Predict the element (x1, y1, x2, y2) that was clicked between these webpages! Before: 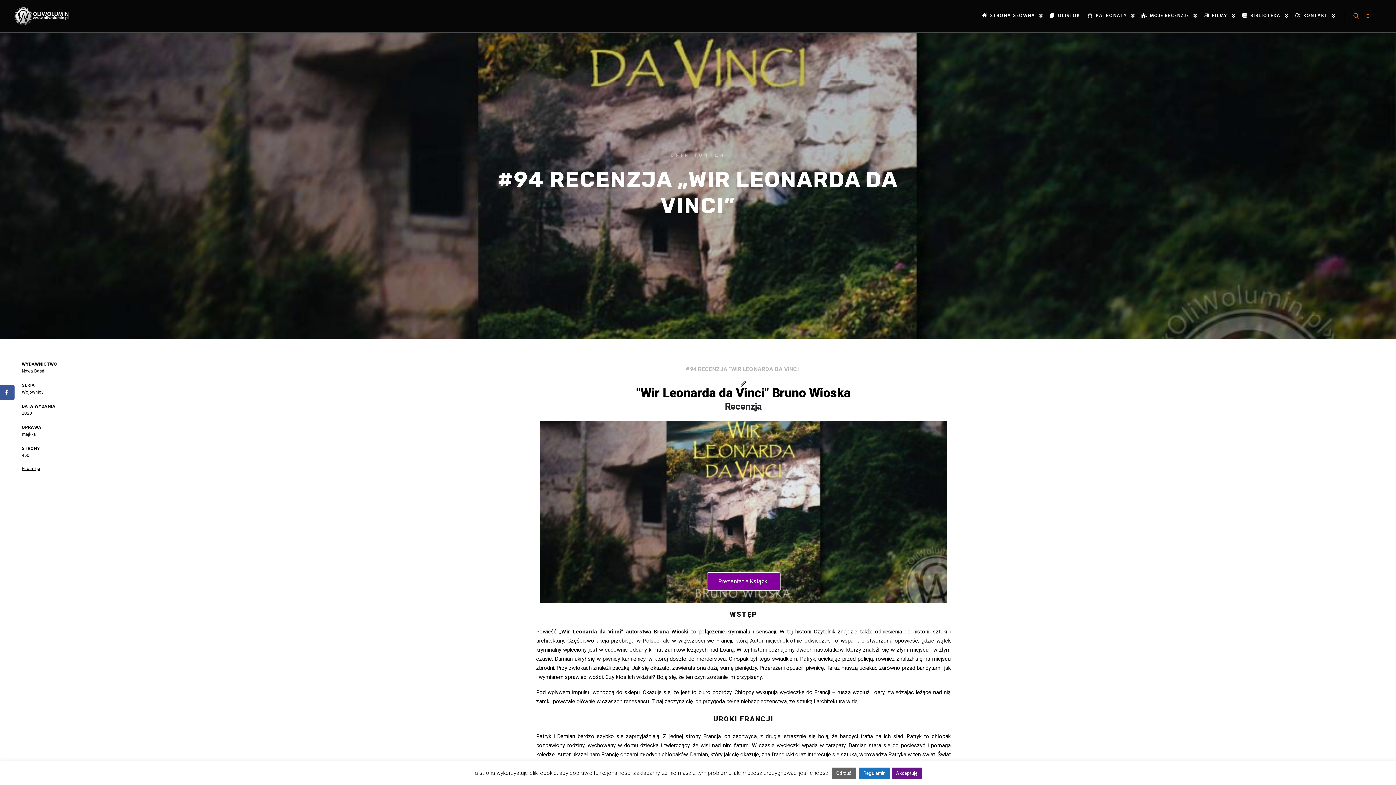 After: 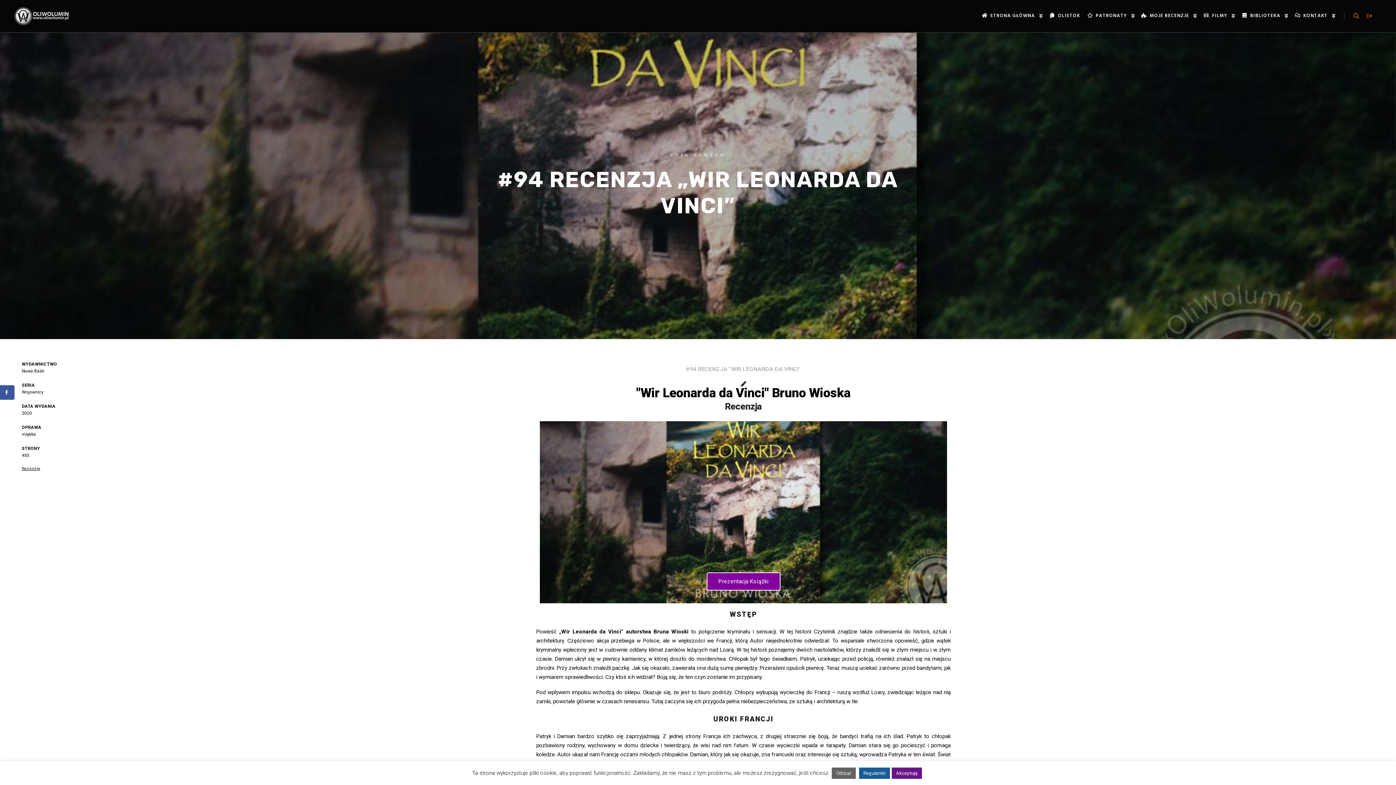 Action: bbox: (859, 768, 890, 779) label: Regulamin